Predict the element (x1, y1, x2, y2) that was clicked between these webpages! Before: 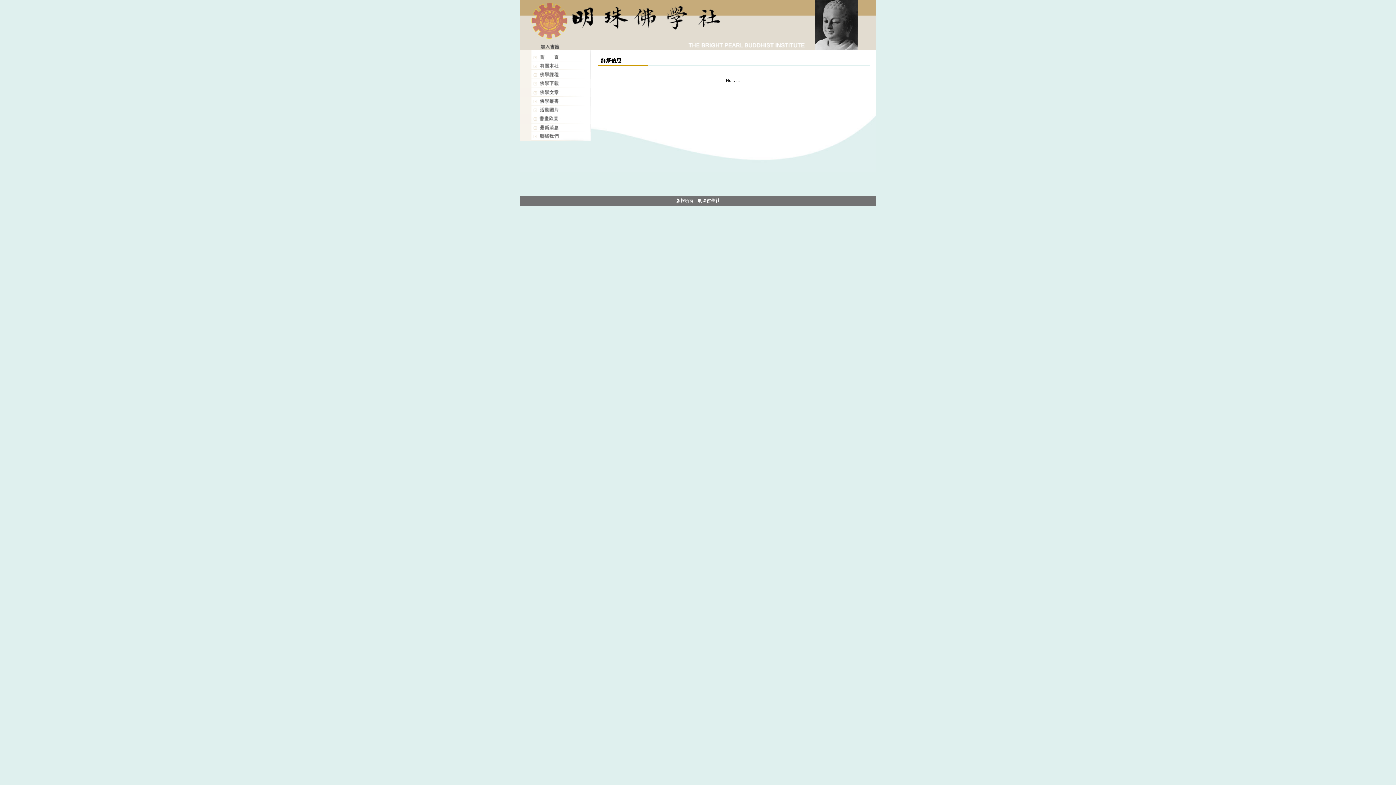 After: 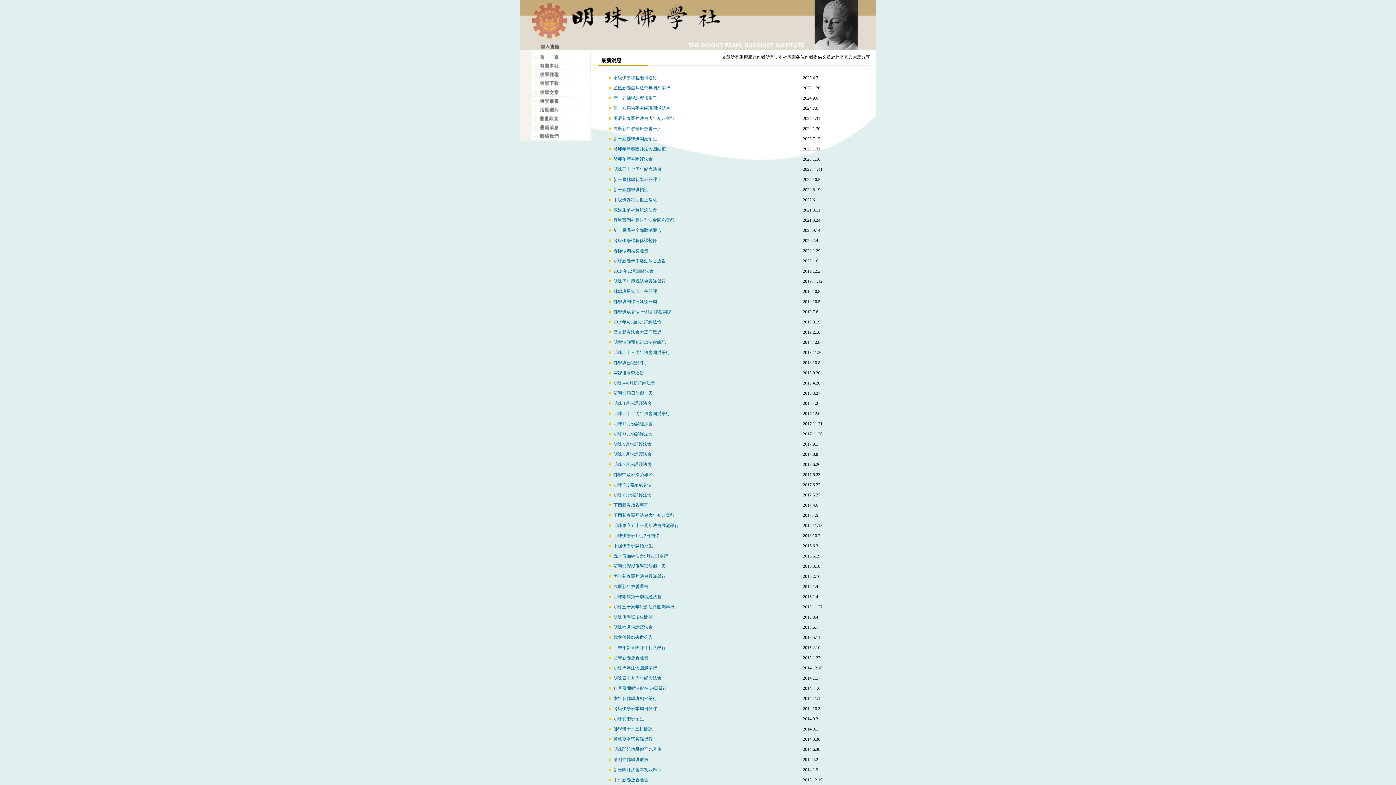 Action: bbox: (520, 128, 591, 133)